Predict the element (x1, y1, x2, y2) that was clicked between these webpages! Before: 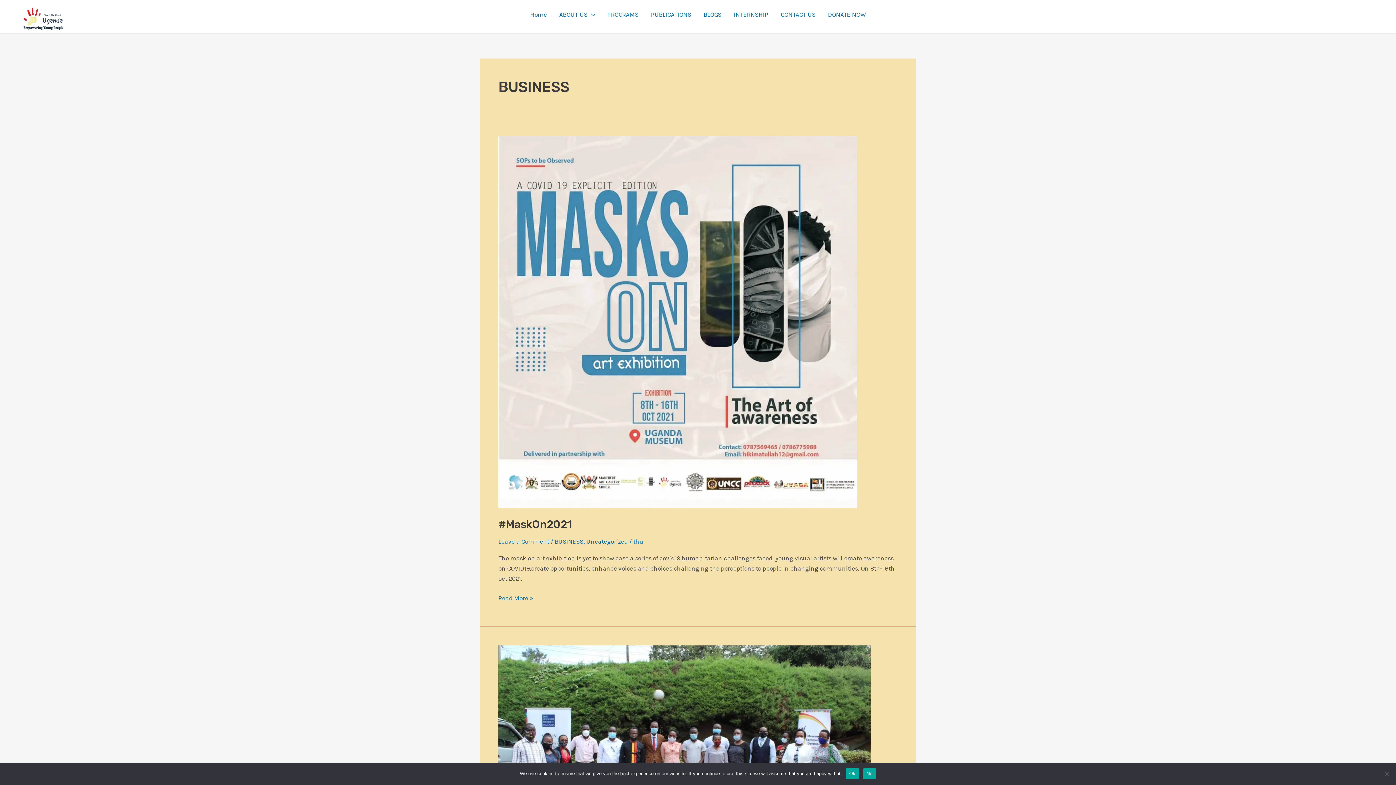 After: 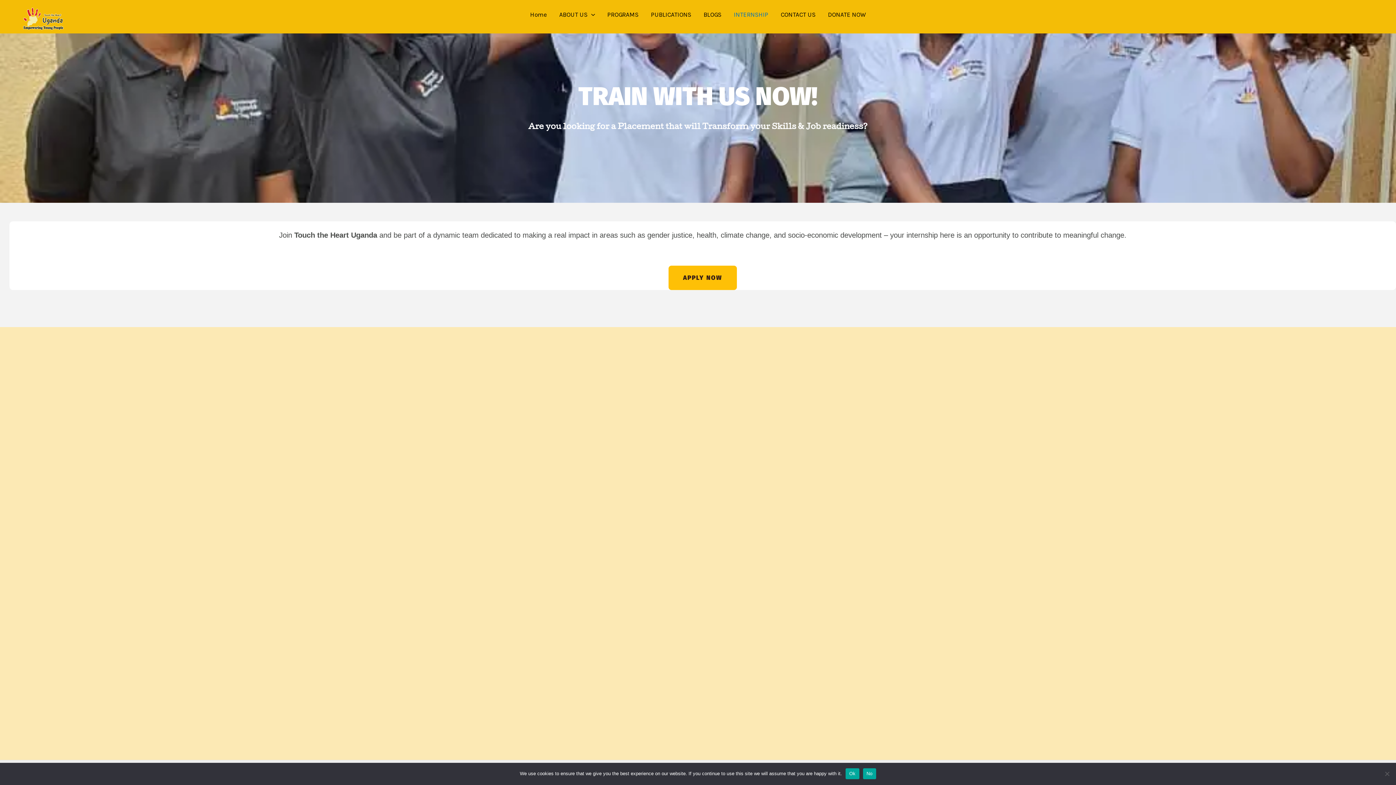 Action: bbox: (727, 7, 774, 22) label: INTERNSHIP